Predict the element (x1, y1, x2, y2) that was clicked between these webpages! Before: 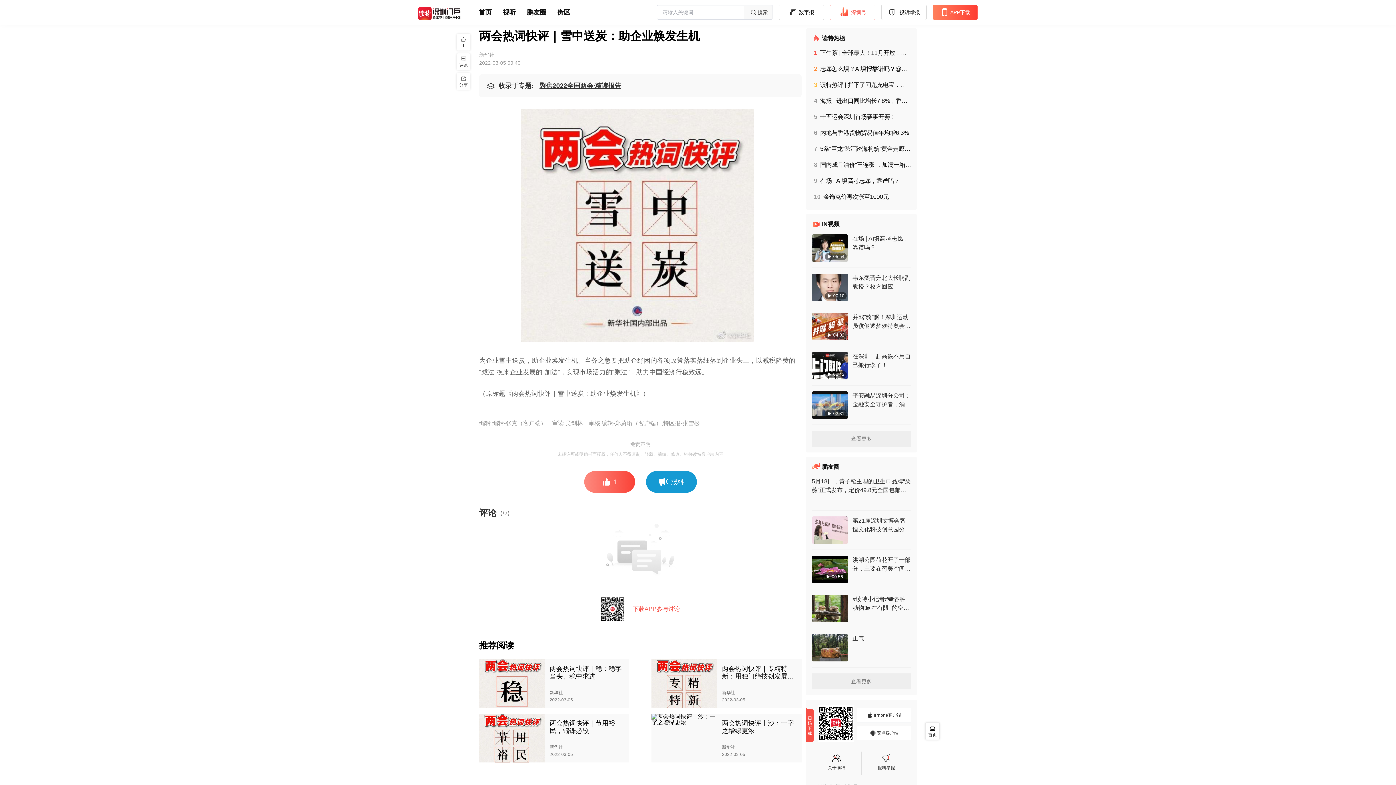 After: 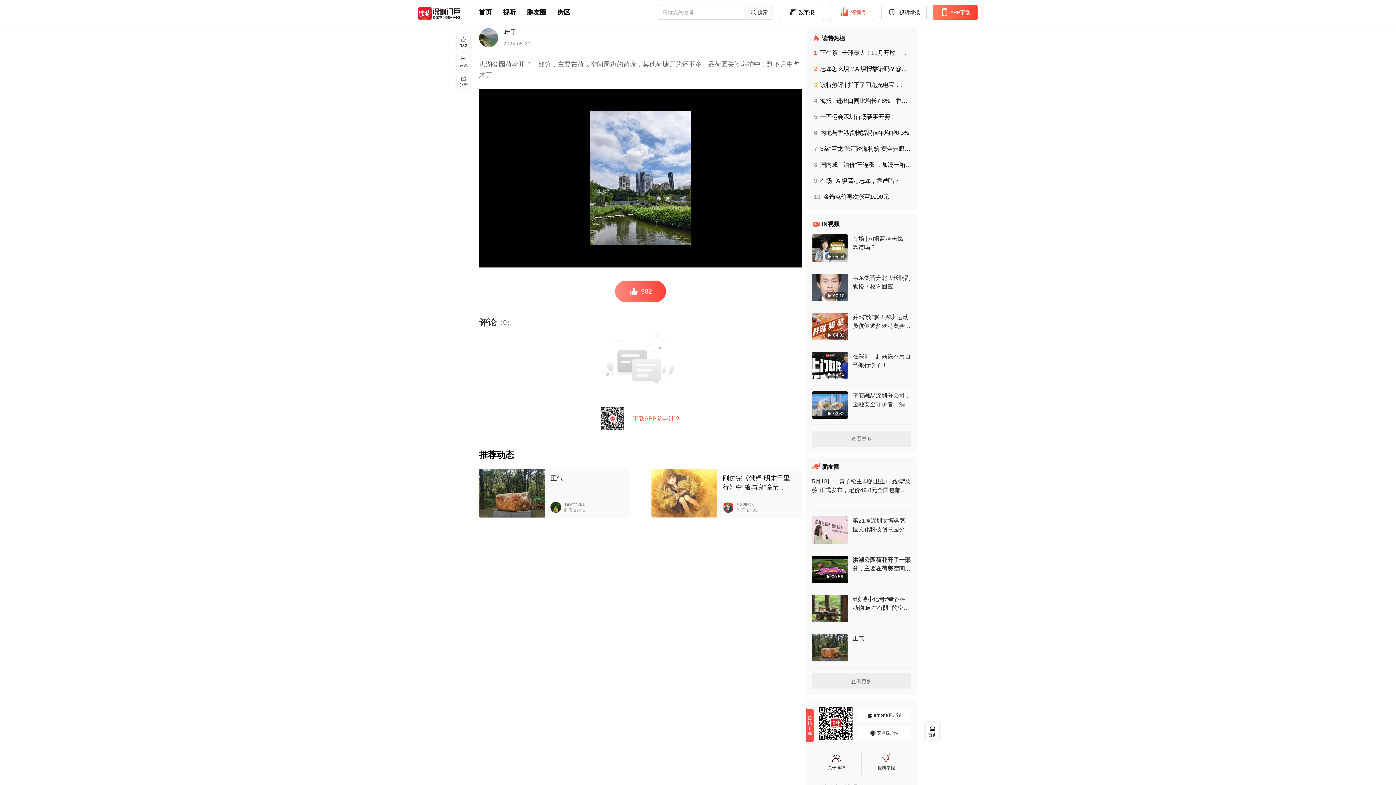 Action: label:  00:56

洪湖公园荷花开了一部分，主要在荷美空间周边的荷塘，其他荷塘开的还不多，品荷园关闭养护中，到下月中旬才开。 bbox: (812, 550, 911, 589)